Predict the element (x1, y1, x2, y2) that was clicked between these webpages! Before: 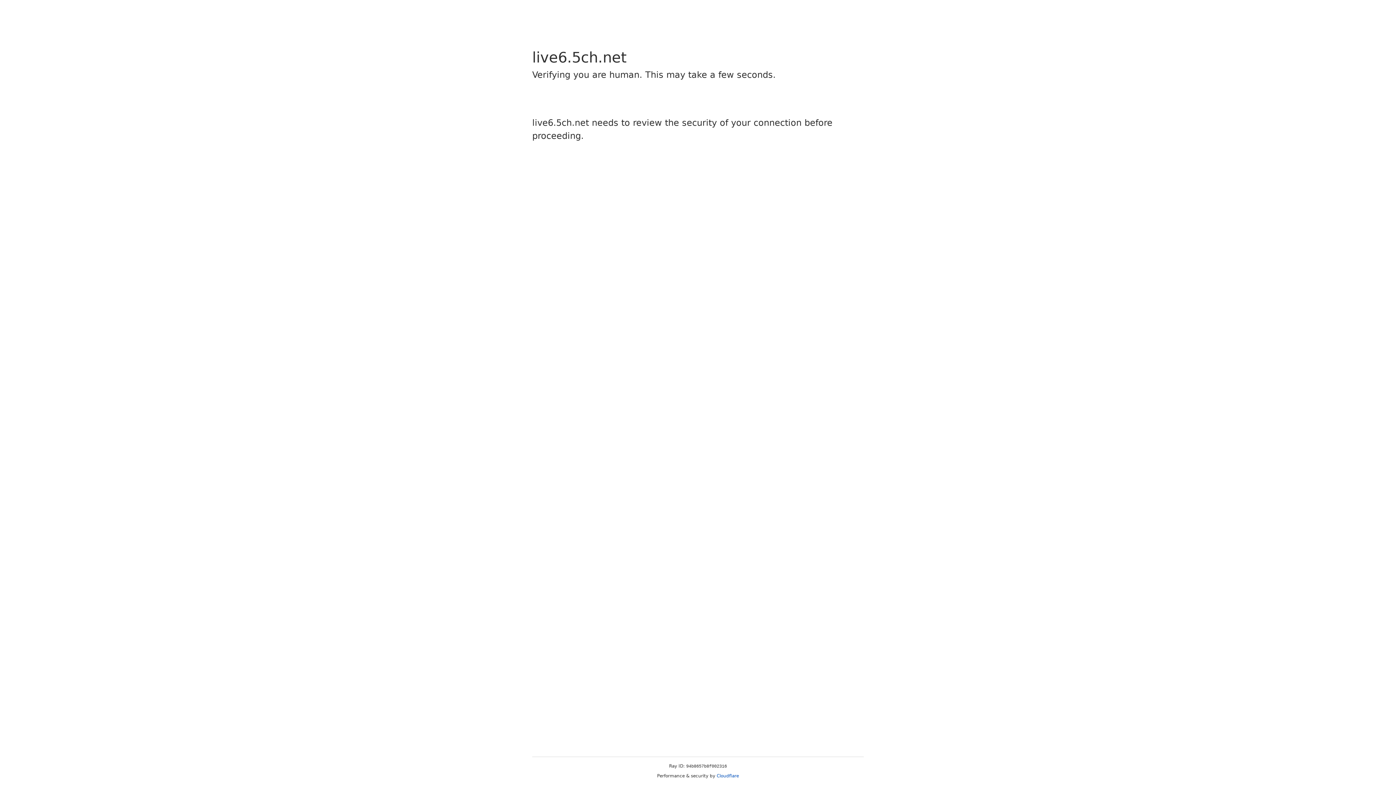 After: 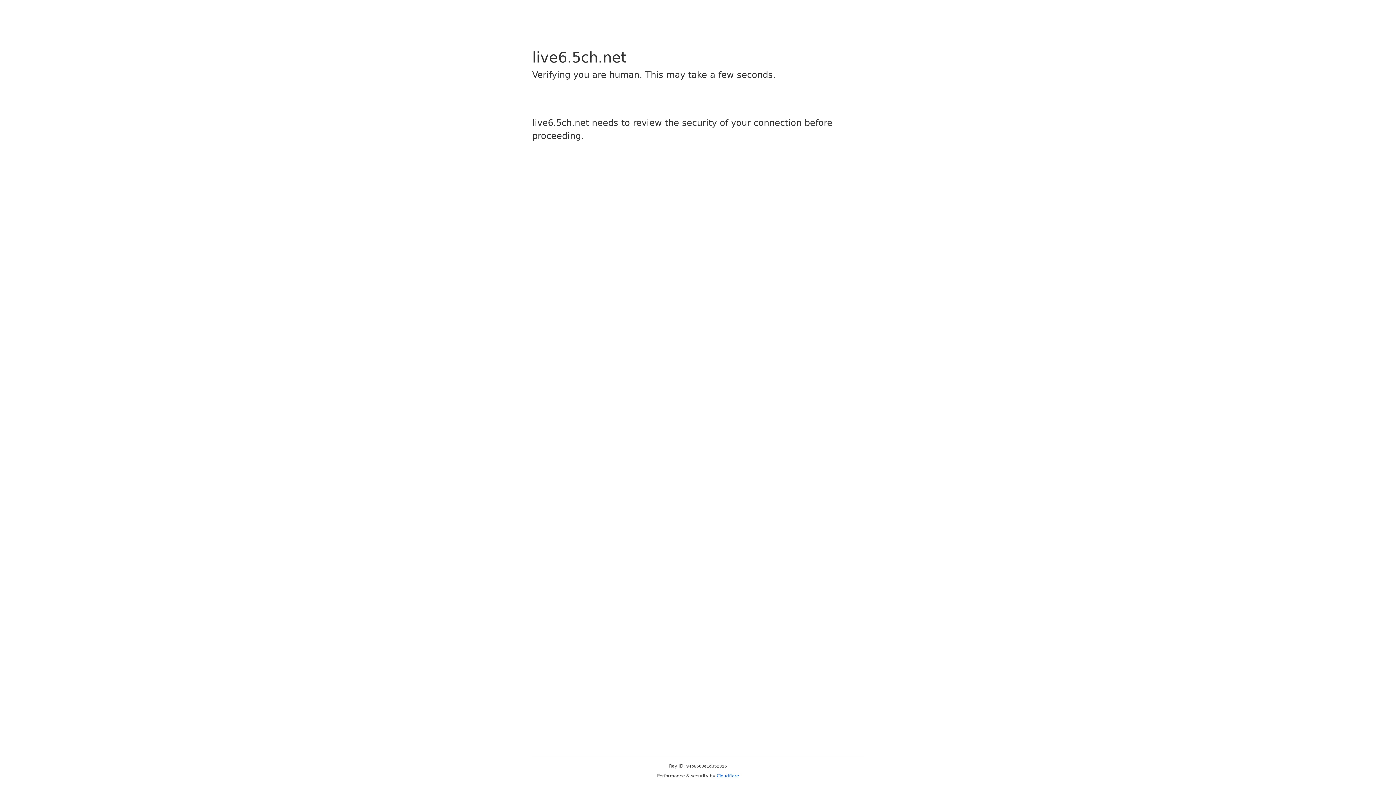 Action: label: Cloudflare bbox: (716, 773, 739, 778)